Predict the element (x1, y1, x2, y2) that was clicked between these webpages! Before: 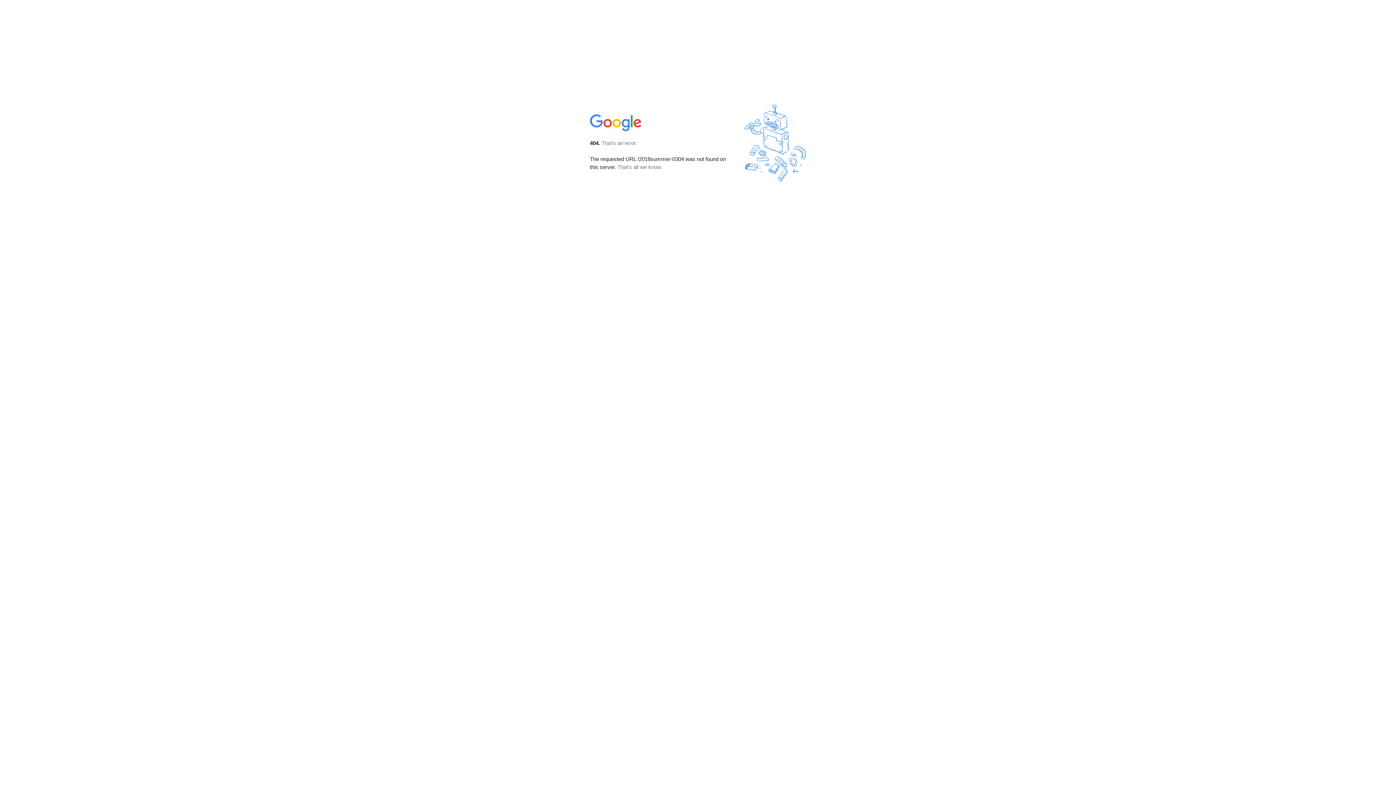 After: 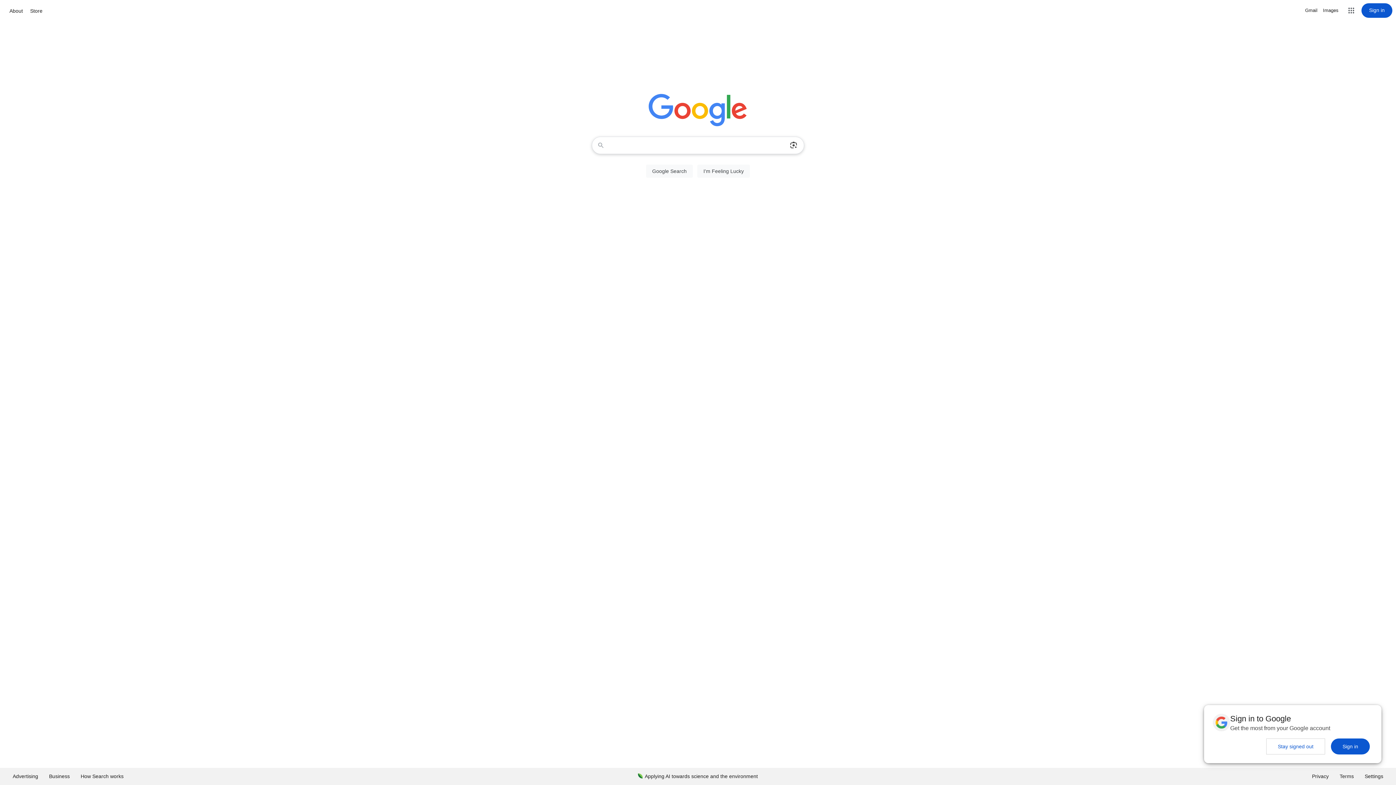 Action: bbox: (590, 127, 642, 134)